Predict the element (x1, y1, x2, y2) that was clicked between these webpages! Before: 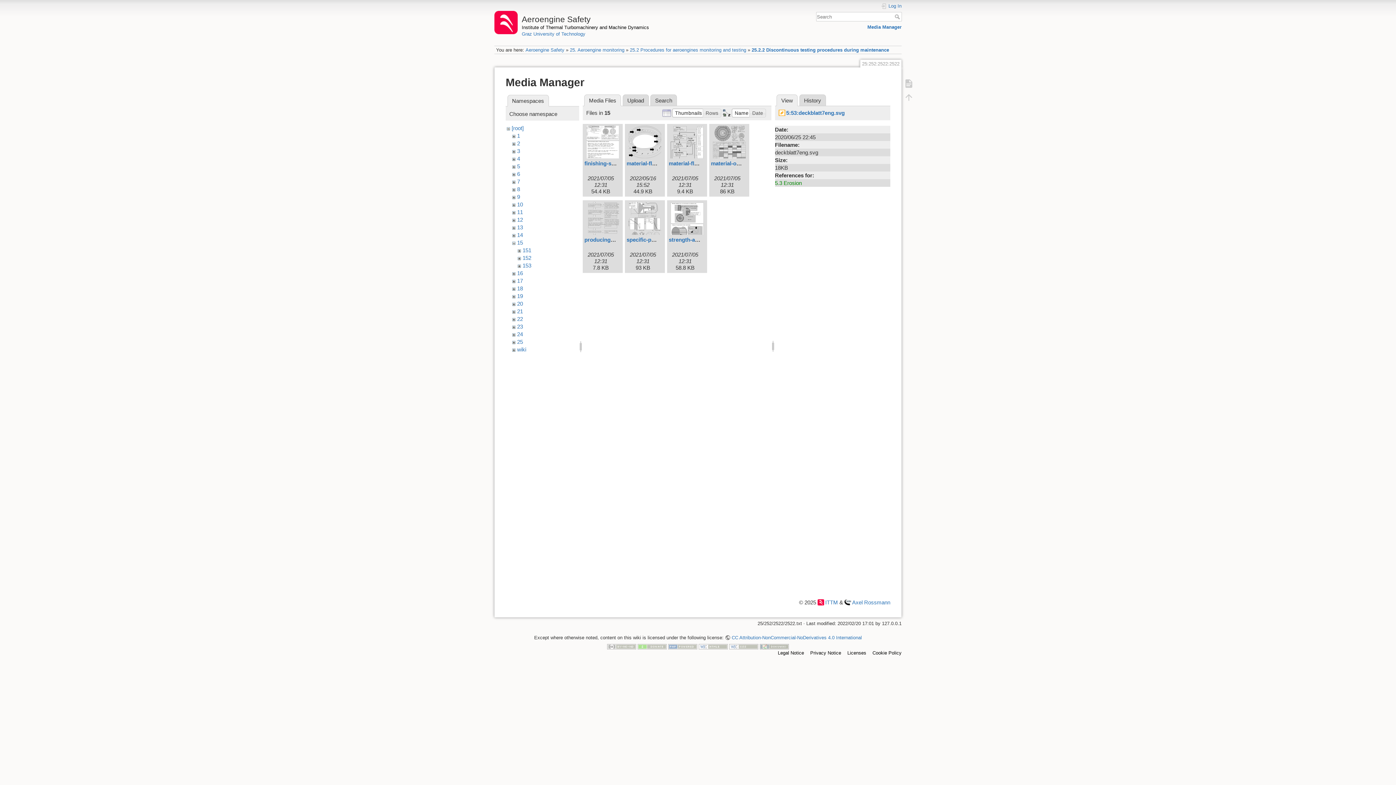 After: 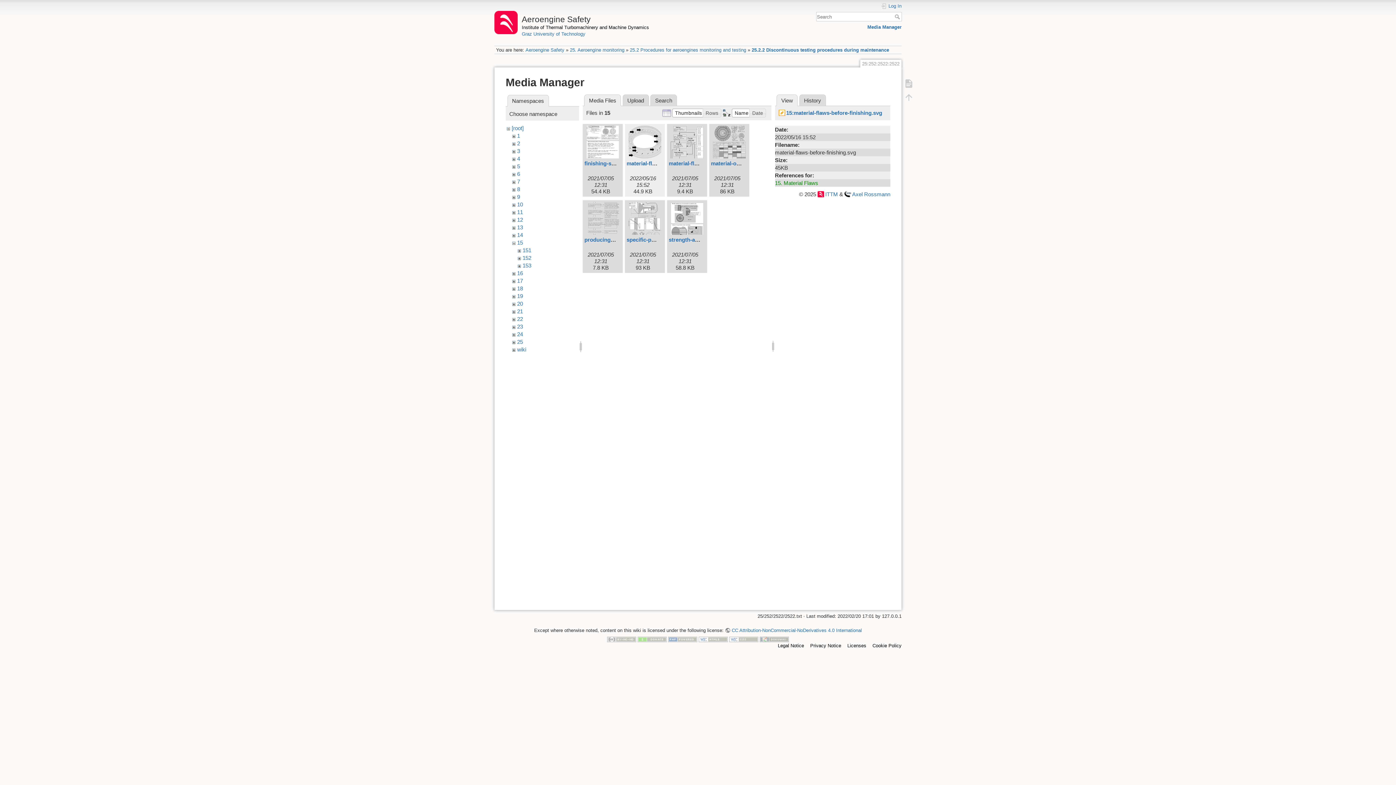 Action: bbox: (626, 125, 663, 158)